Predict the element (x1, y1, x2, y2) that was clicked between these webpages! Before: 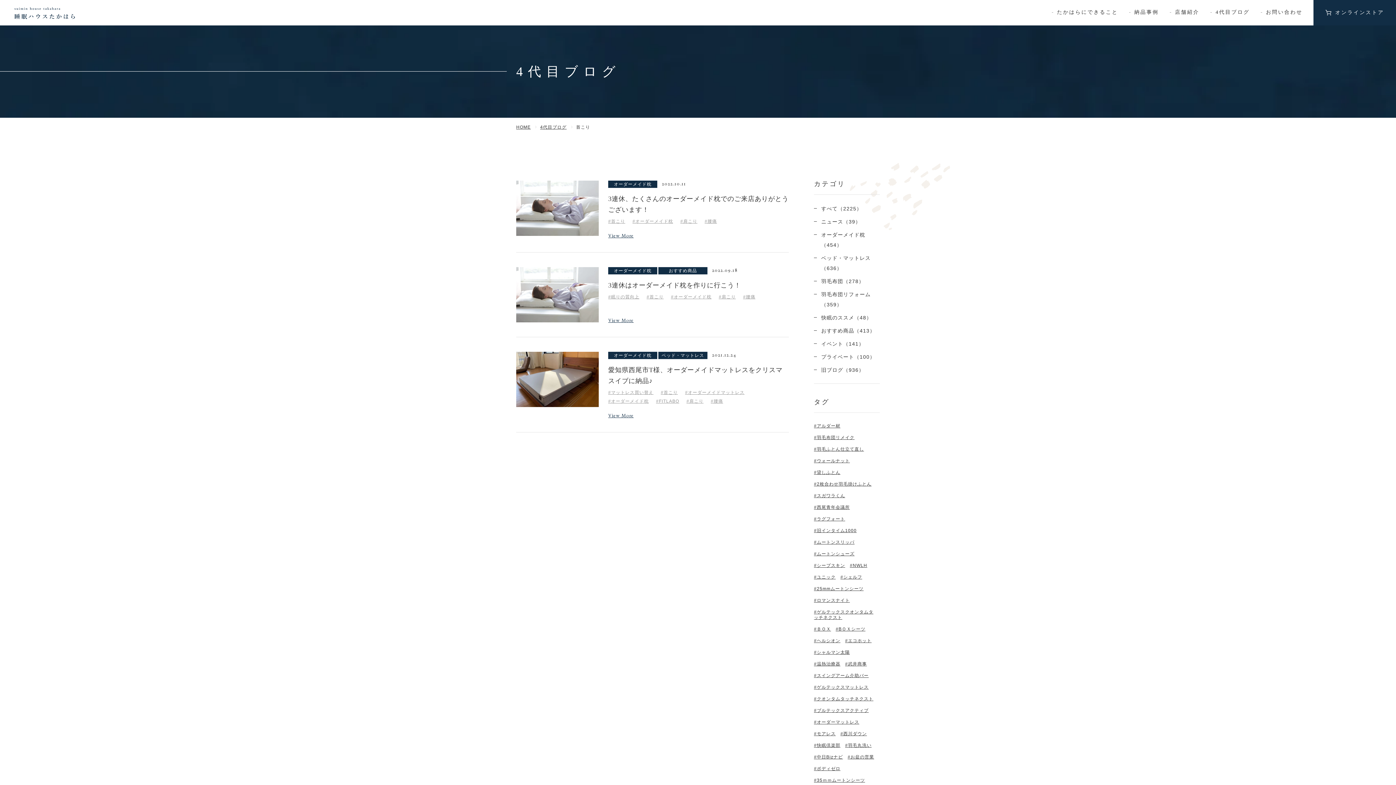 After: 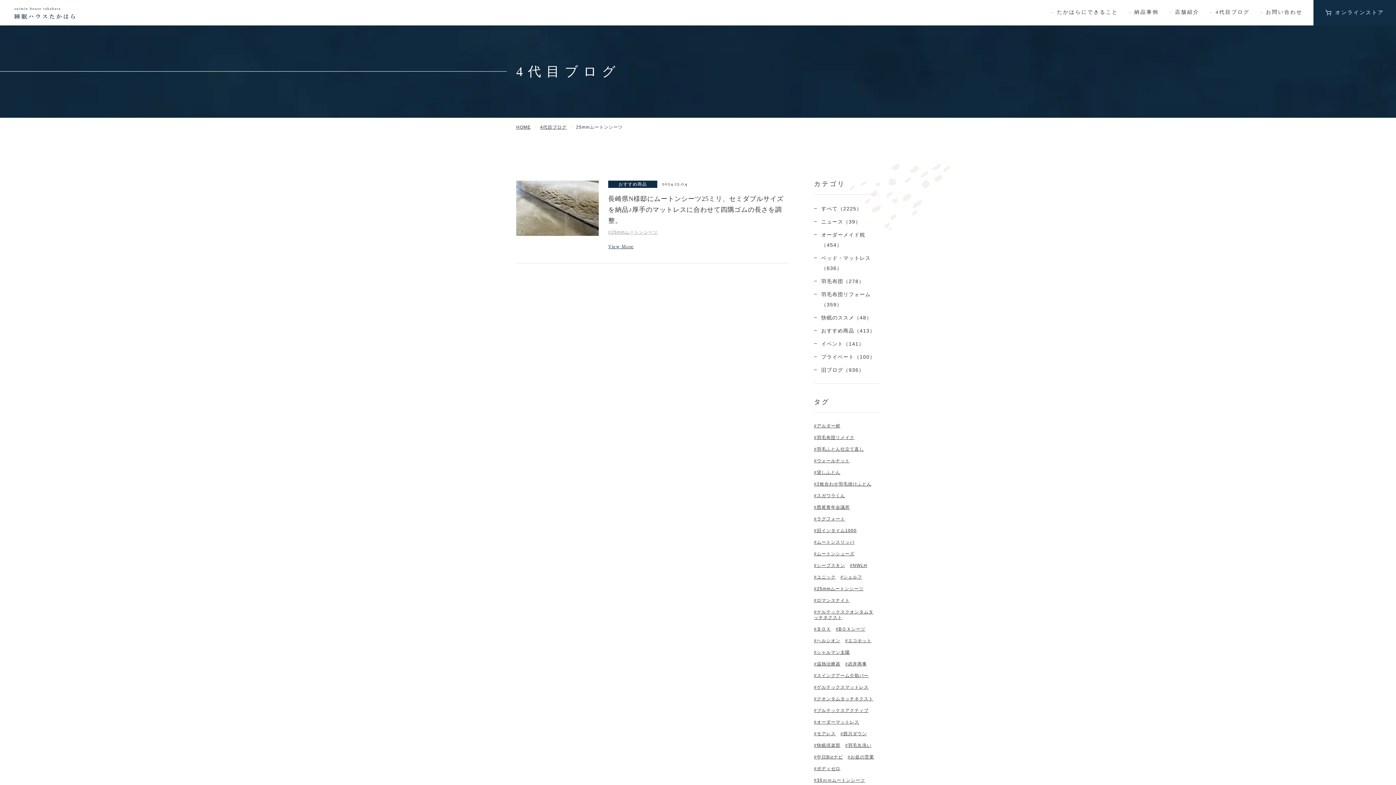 Action: label: #25mmムートンシーツ bbox: (814, 586, 863, 592)